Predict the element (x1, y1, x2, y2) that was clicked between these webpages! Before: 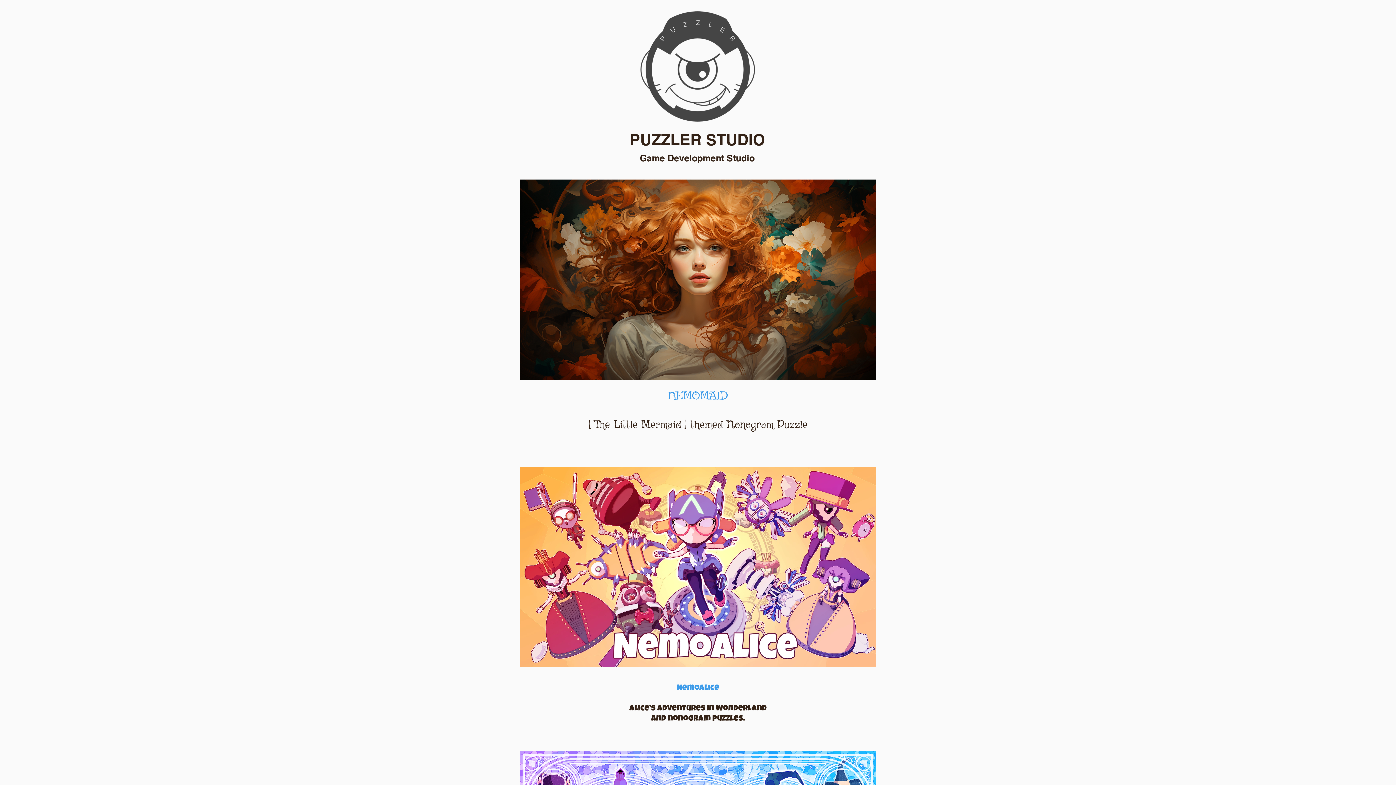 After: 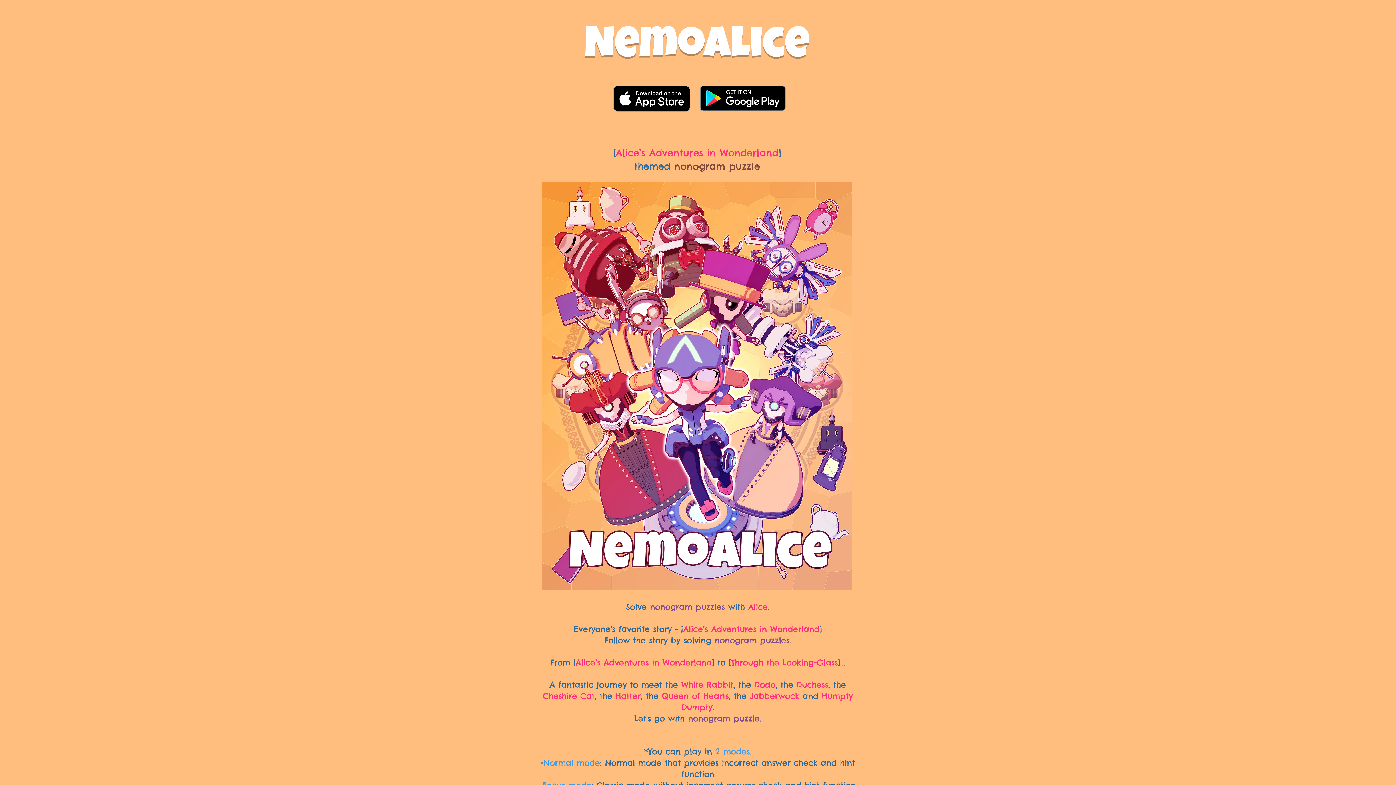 Action: bbox: (520, 466, 876, 667)